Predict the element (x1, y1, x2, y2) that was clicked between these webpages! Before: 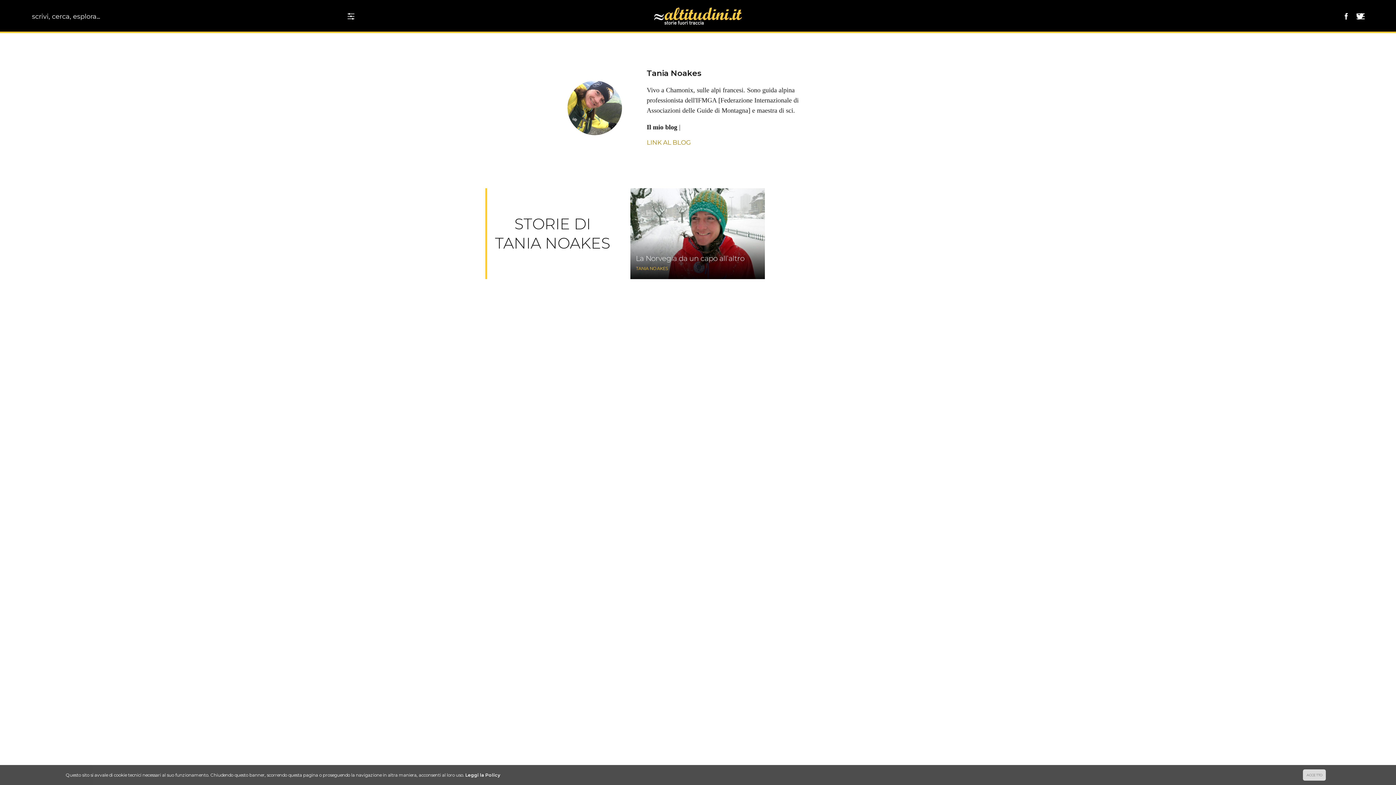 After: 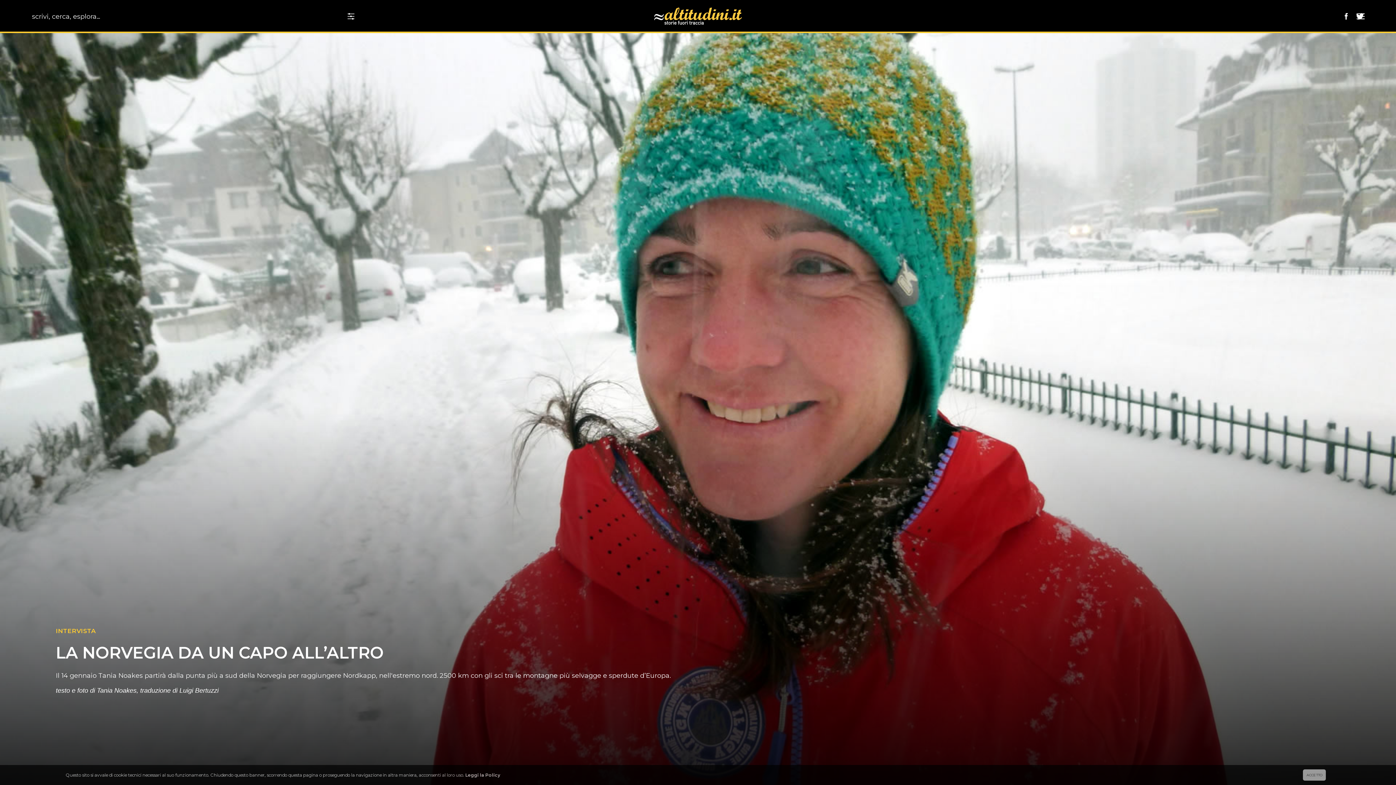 Action: bbox: (630, 188, 765, 279) label: La Norvegia da un capo all’altro
TANIA NOAKES